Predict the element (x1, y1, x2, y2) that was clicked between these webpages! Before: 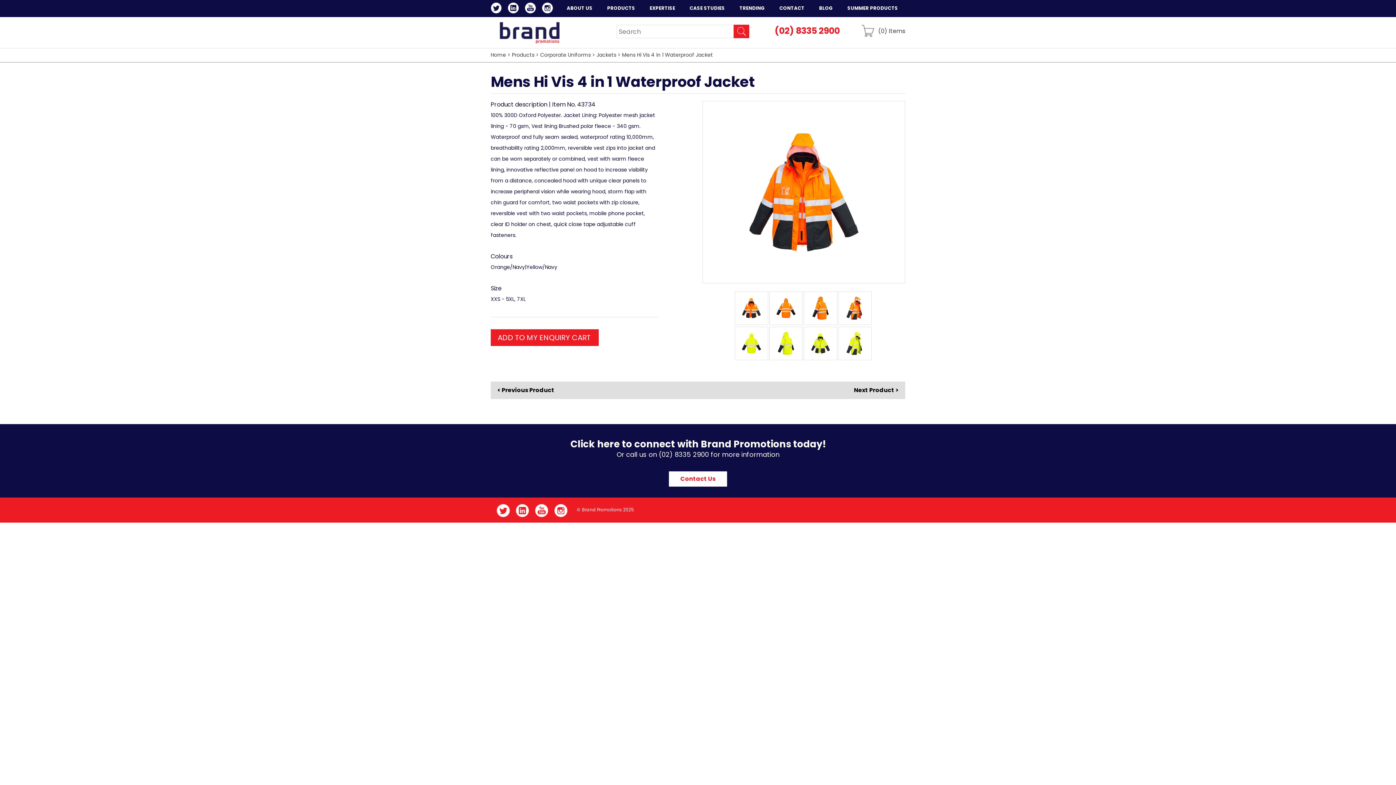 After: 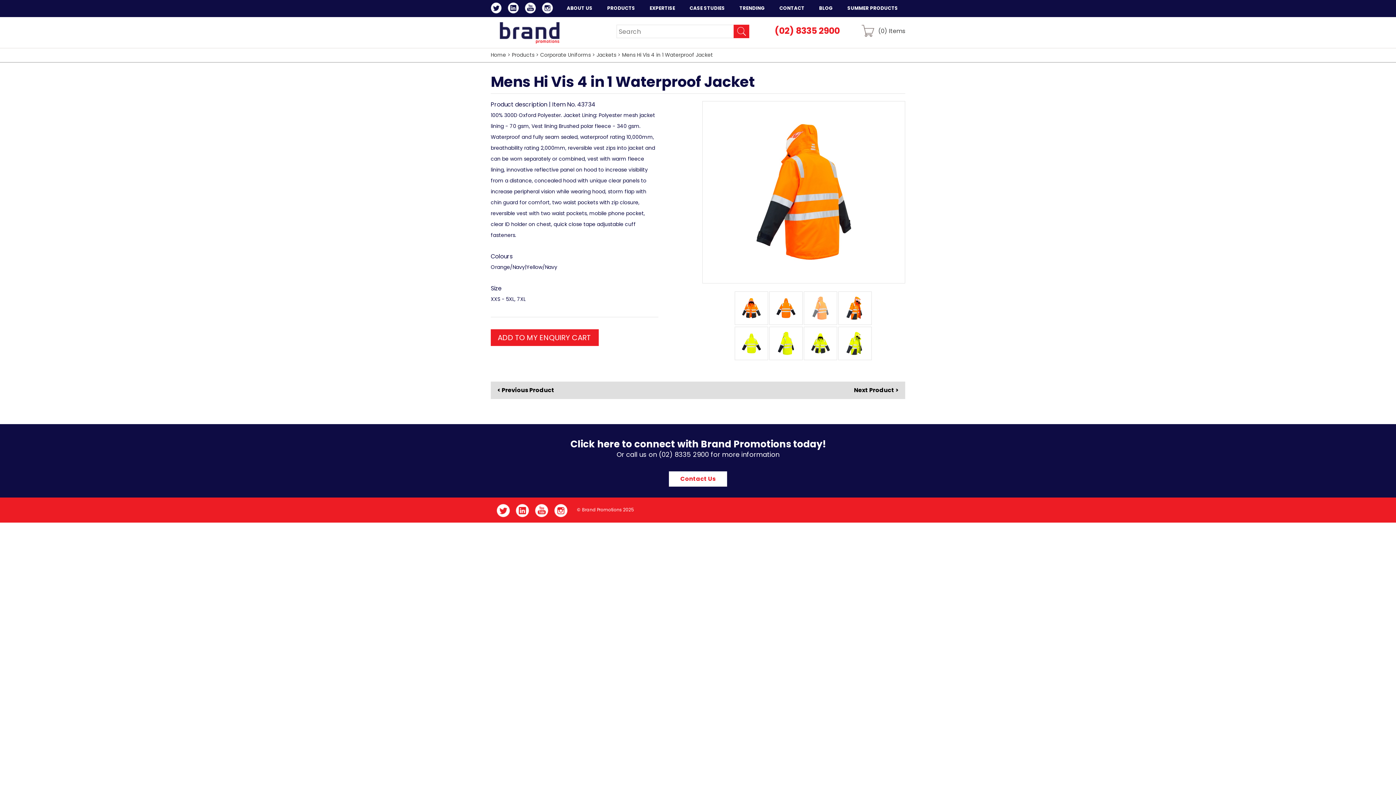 Action: bbox: (803, 291, 837, 325)